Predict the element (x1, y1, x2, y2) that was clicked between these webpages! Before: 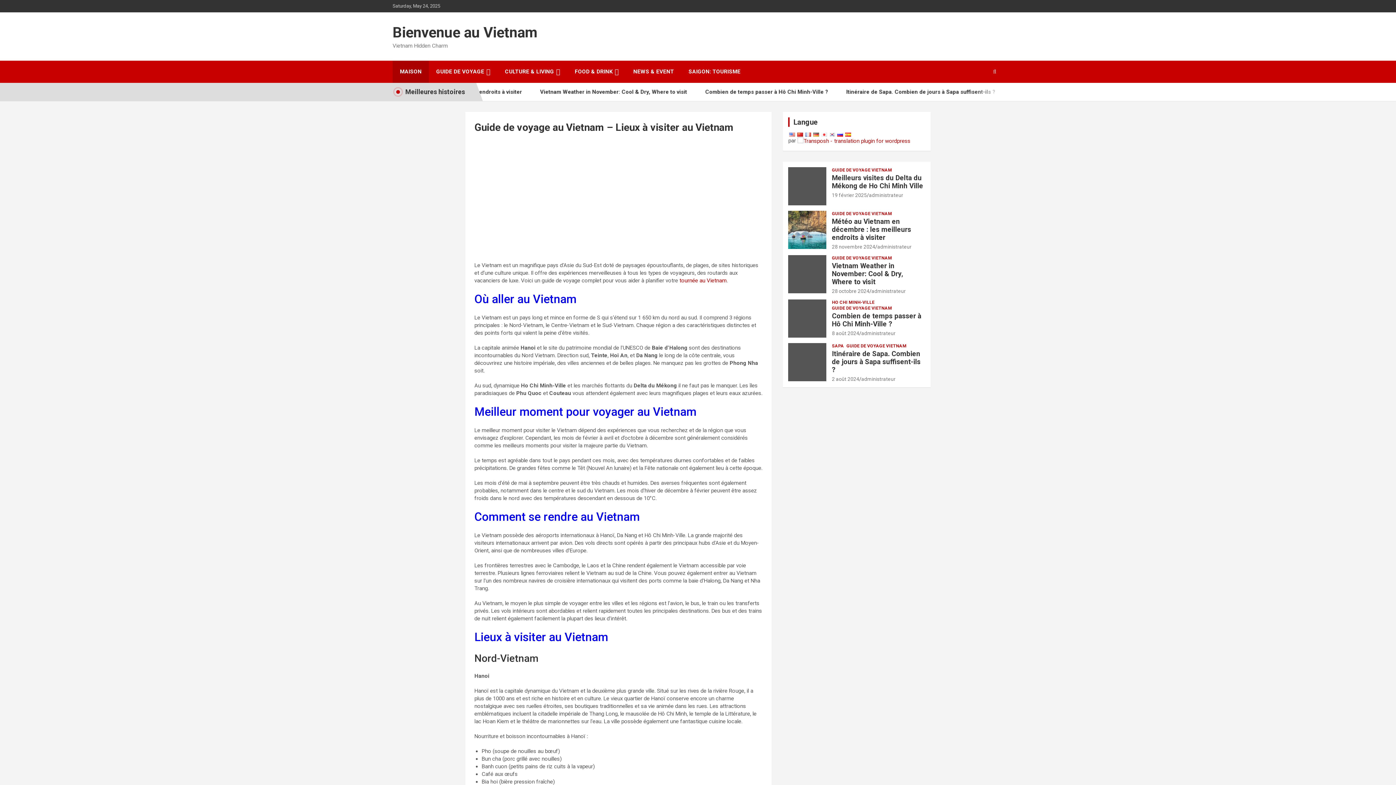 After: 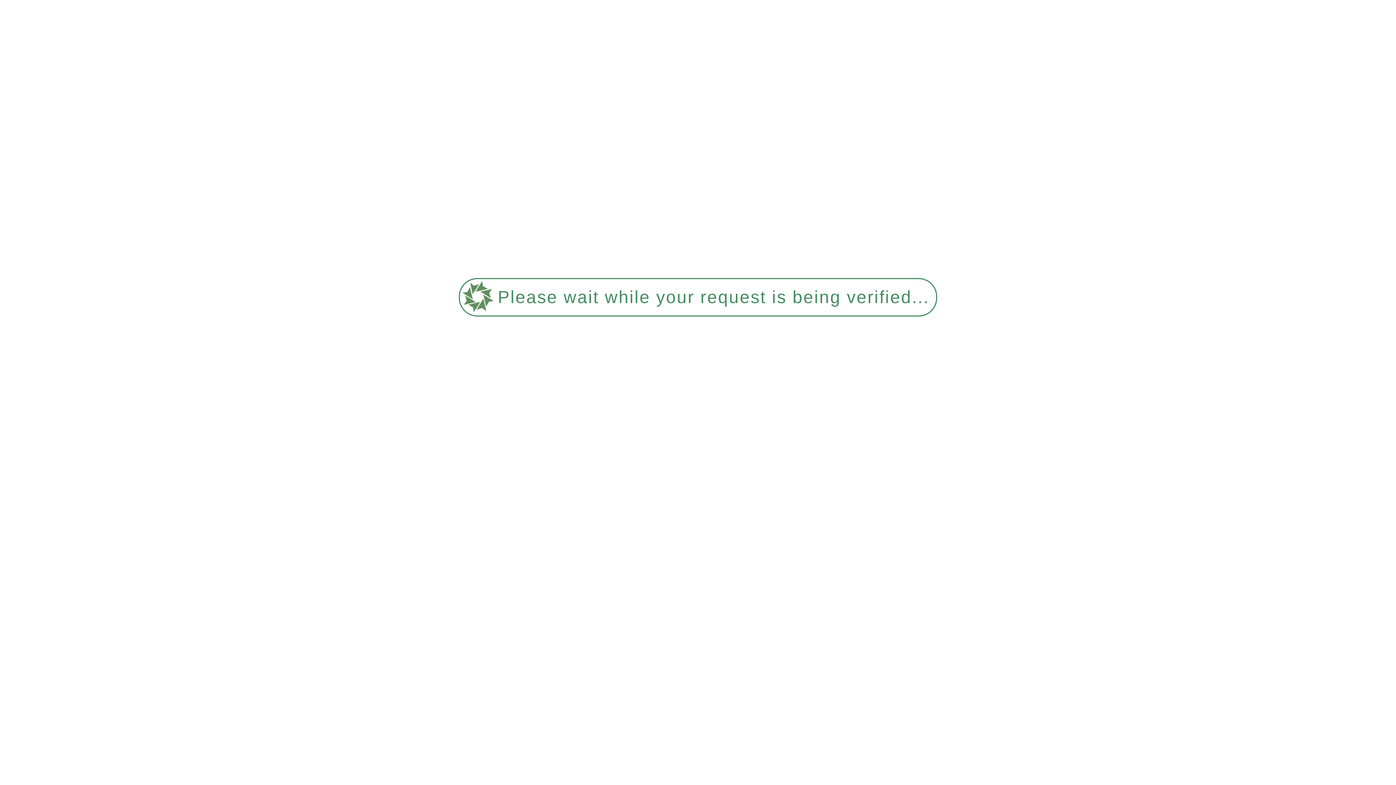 Action: bbox: (832, 217, 911, 241) label: Météo au Vietnam en décembre : les meilleurs endroits à visiter